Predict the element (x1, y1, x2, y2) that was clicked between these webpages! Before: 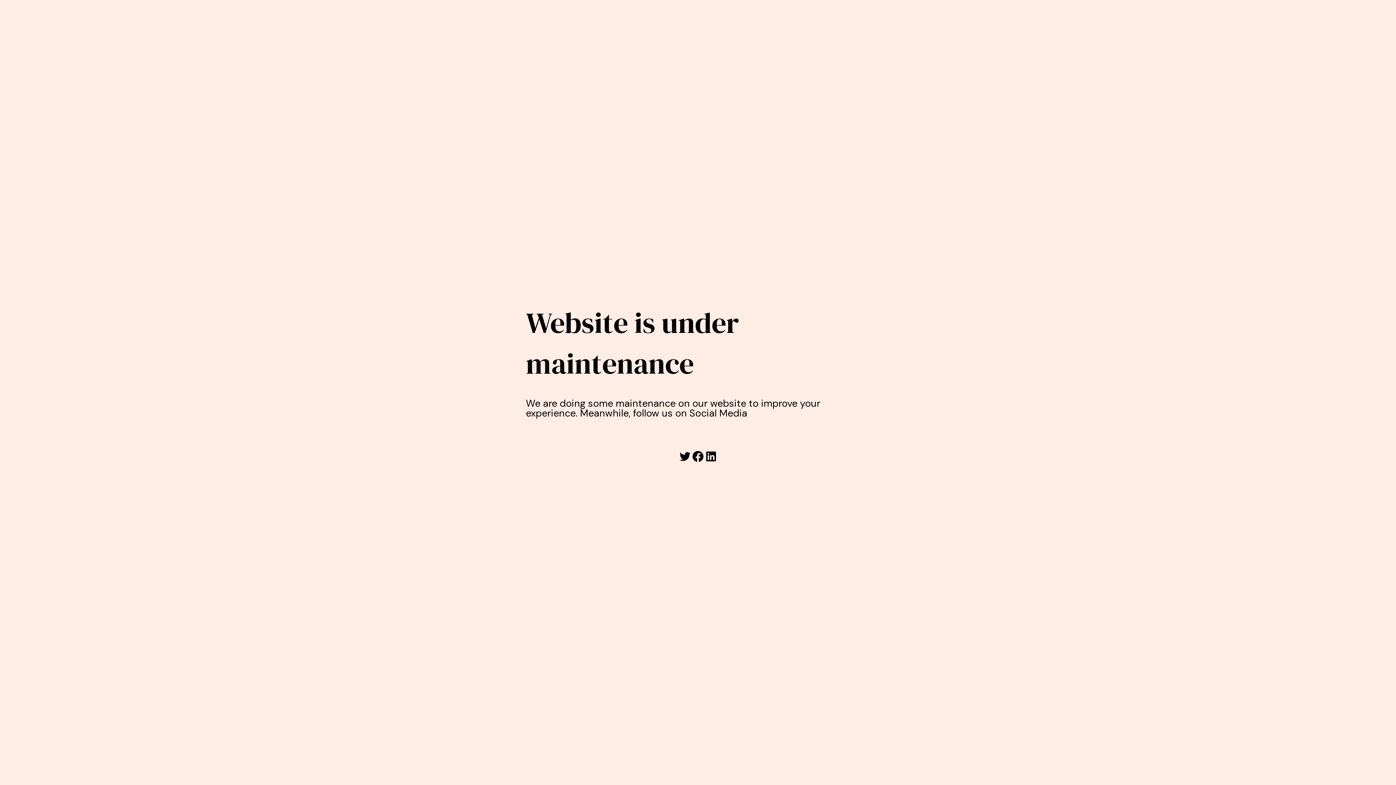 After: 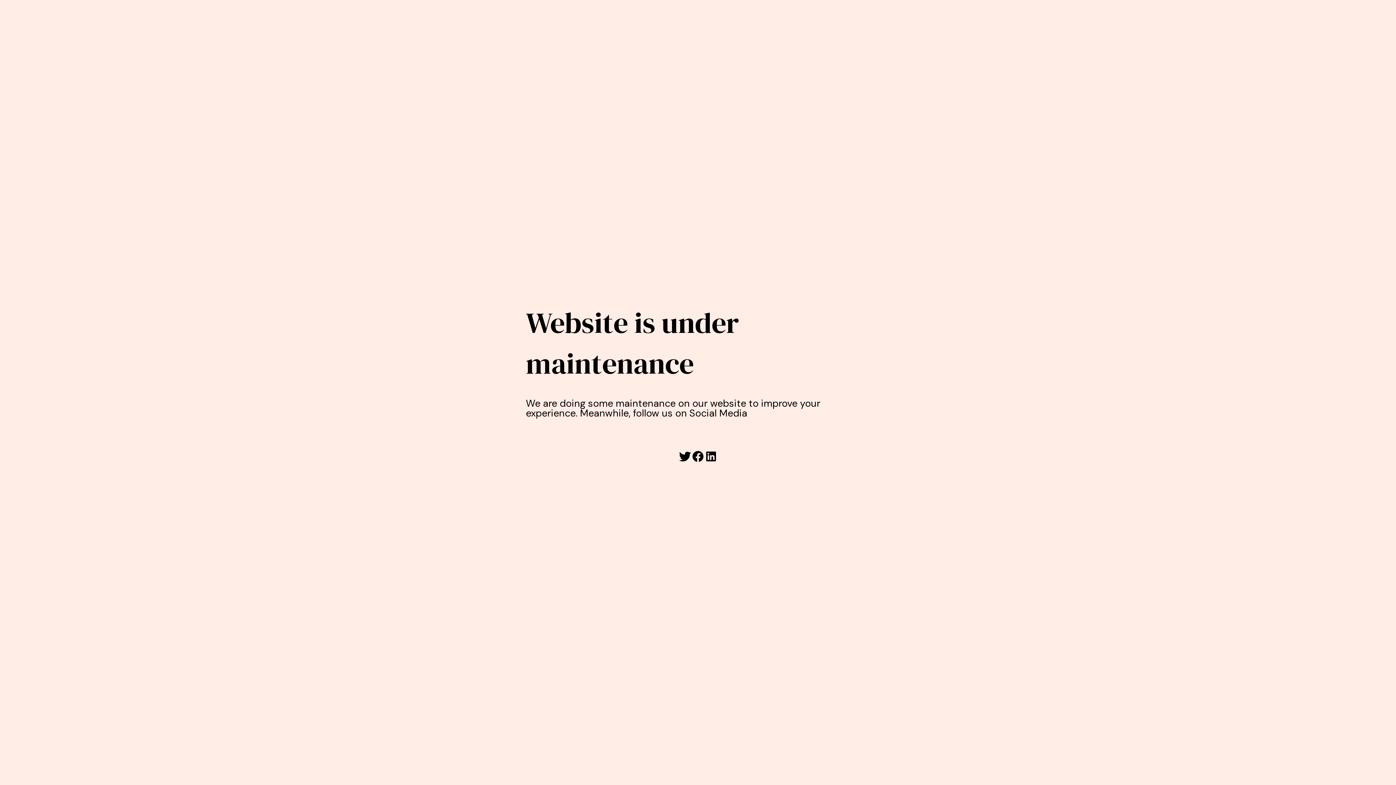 Action: bbox: (678, 450, 691, 463) label: Twitter